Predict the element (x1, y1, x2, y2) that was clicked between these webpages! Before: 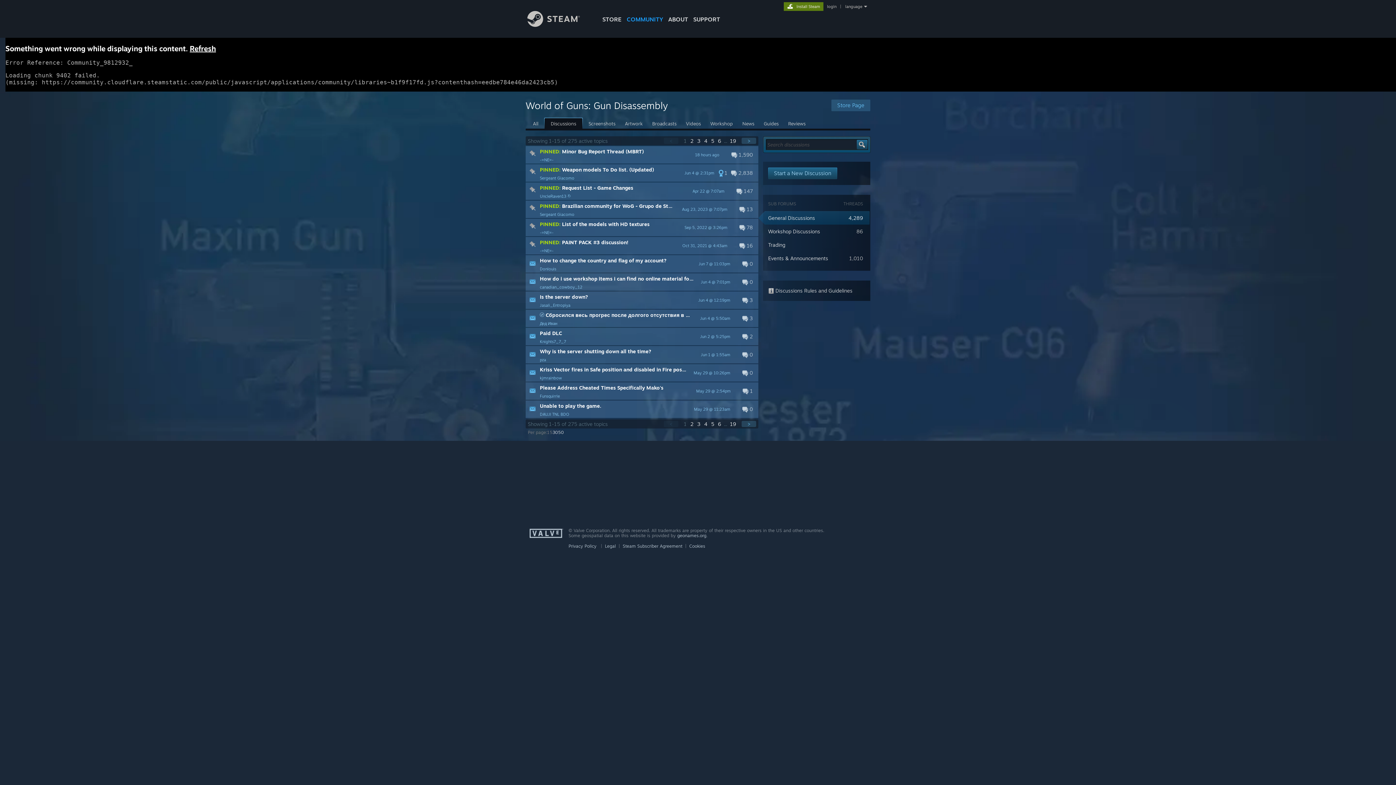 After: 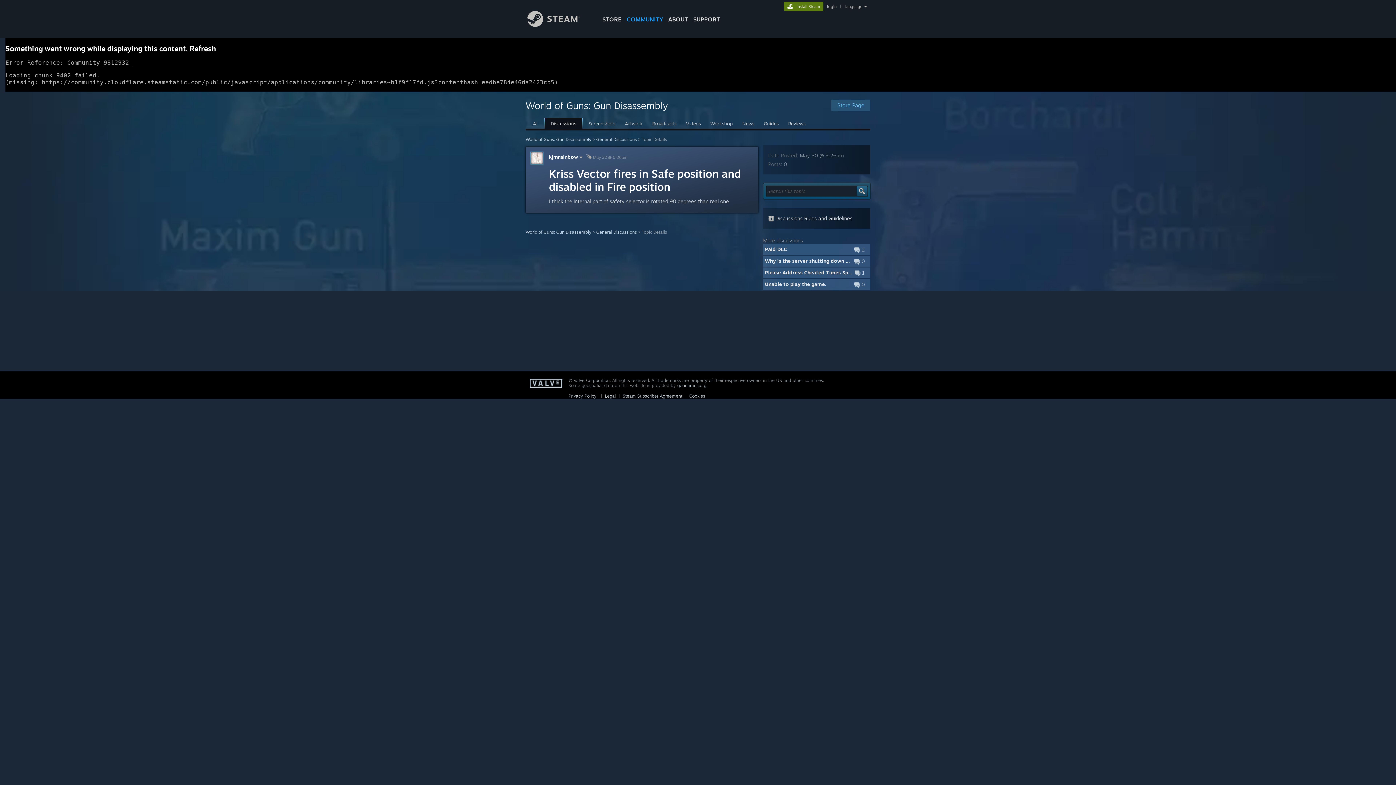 Action: bbox: (525, 364, 758, 381) label:  0
May 29 @ 10:26pm
Kriss Vector fires in Safe position and disabled in Fire position
kjmrainbow